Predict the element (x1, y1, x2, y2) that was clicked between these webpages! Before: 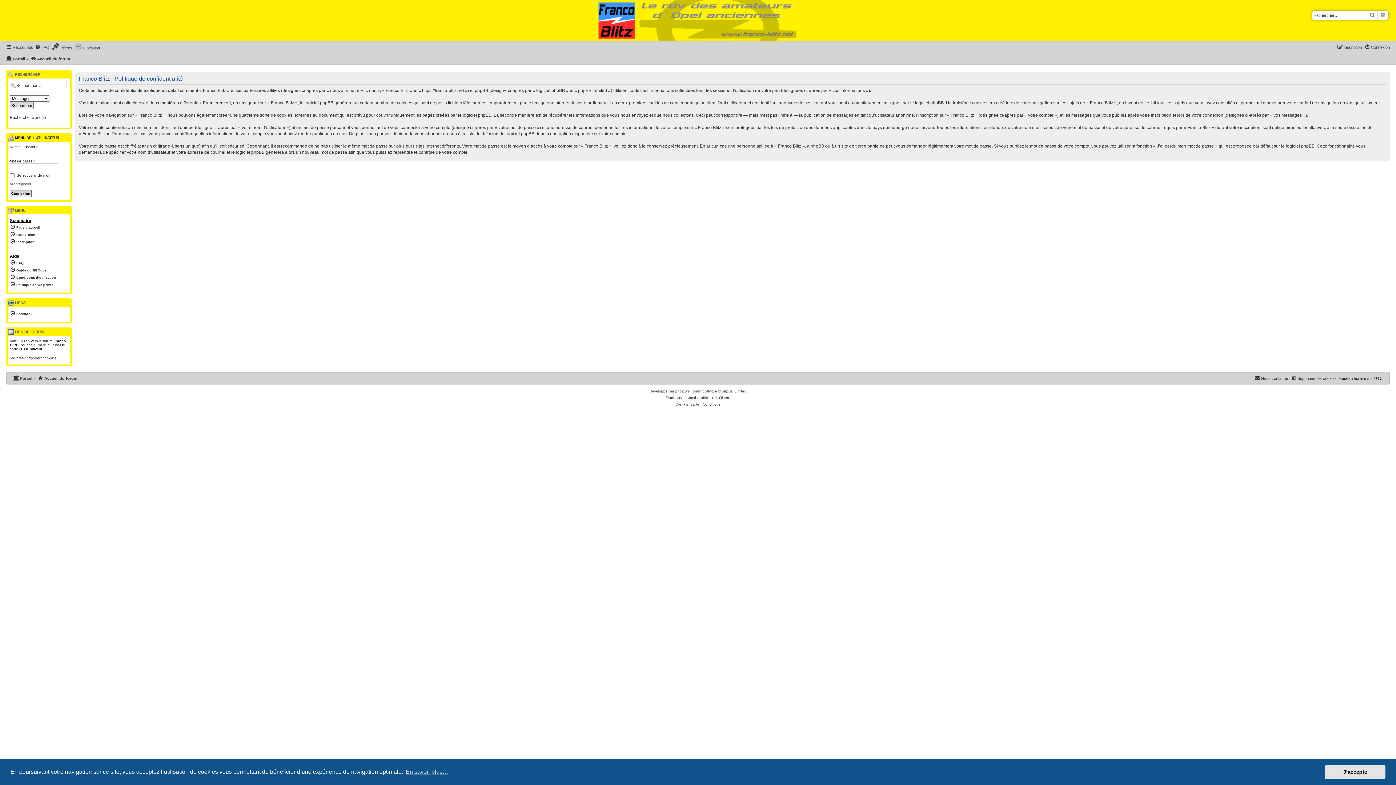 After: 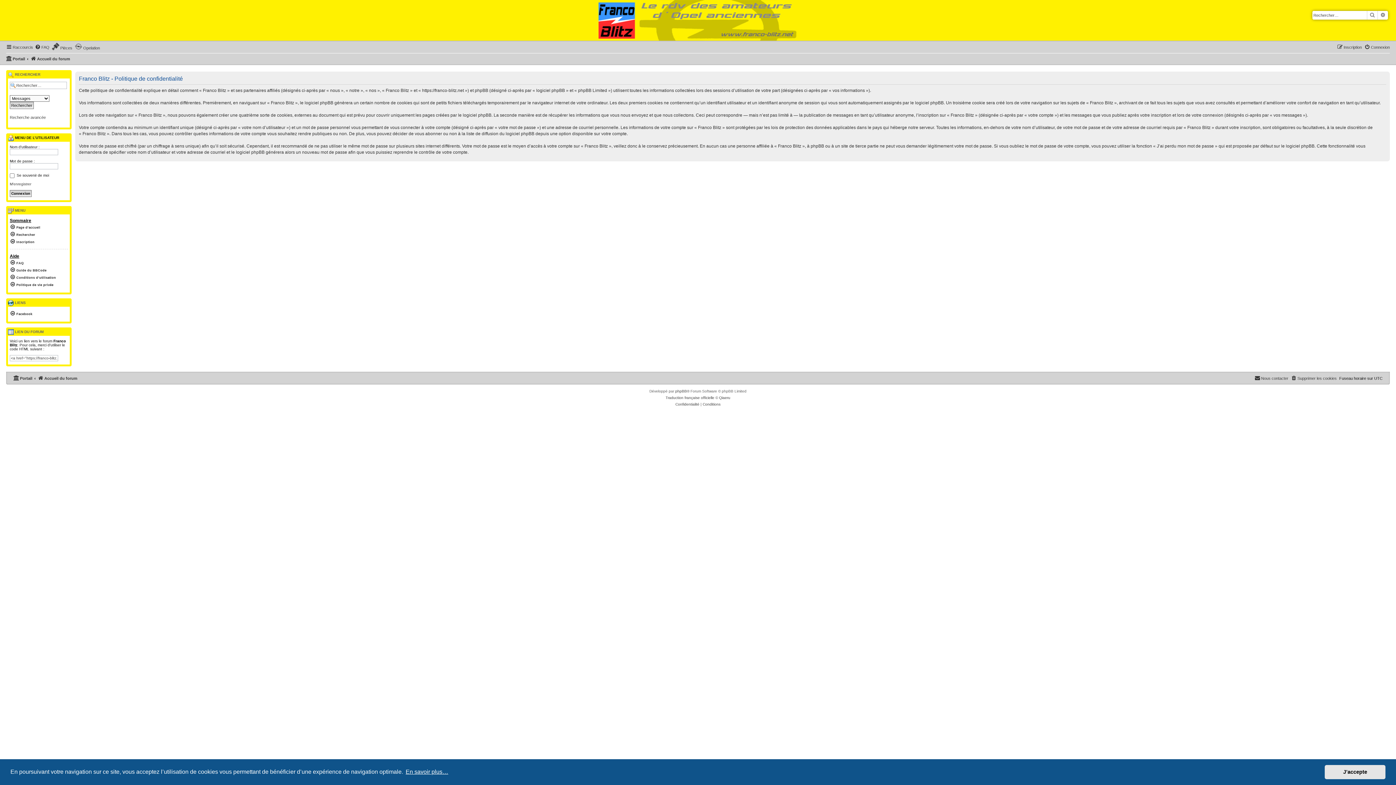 Action: label: learn more about cookies bbox: (404, 766, 449, 777)